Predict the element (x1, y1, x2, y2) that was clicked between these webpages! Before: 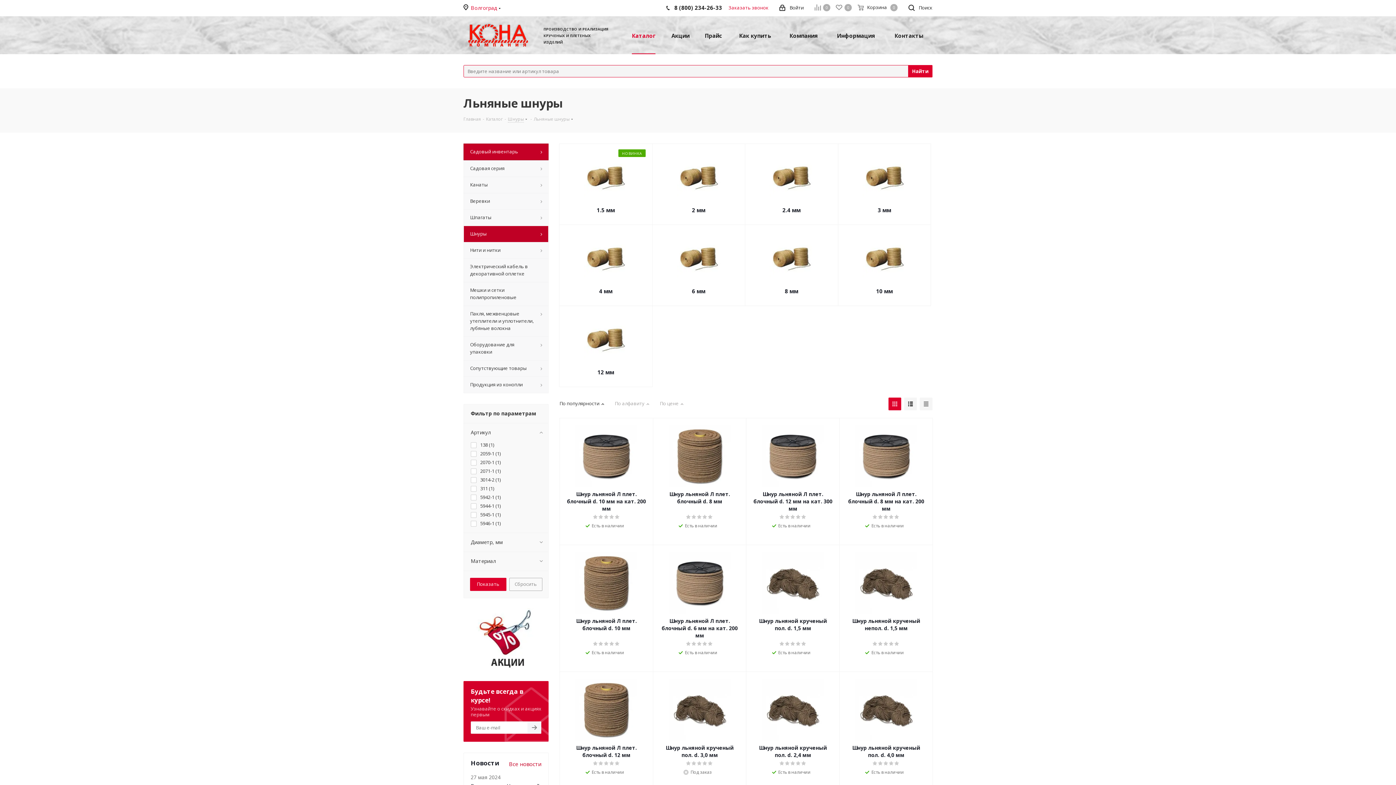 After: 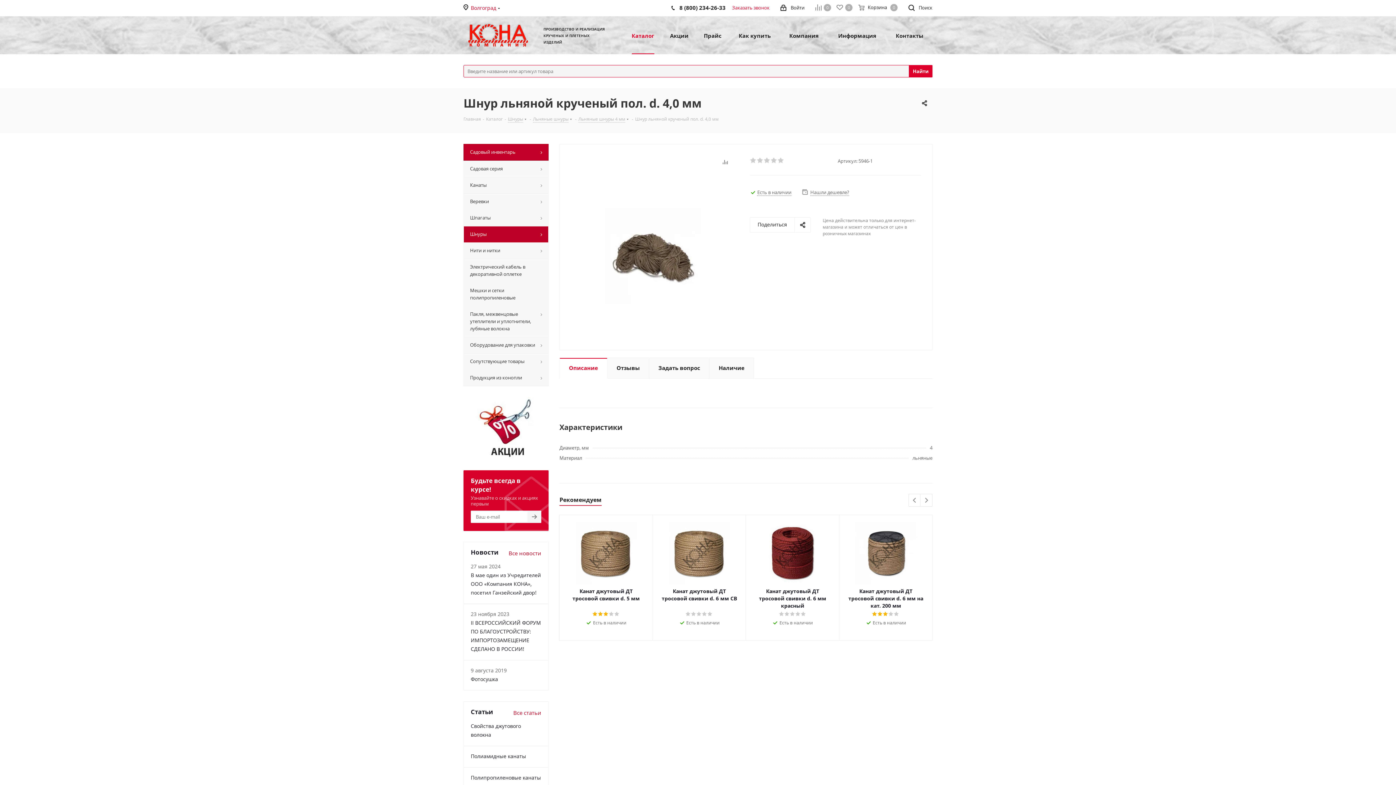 Action: bbox: (846, 679, 926, 741)